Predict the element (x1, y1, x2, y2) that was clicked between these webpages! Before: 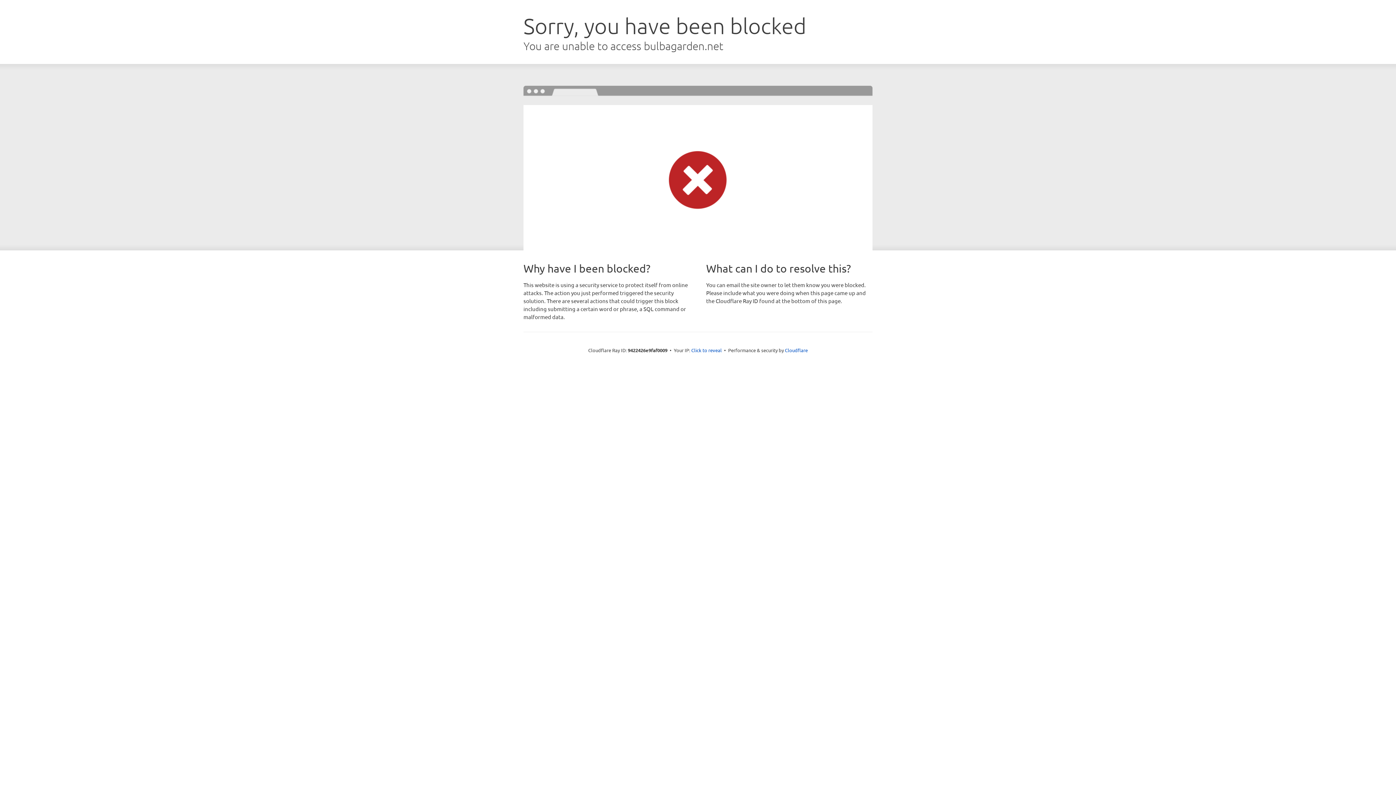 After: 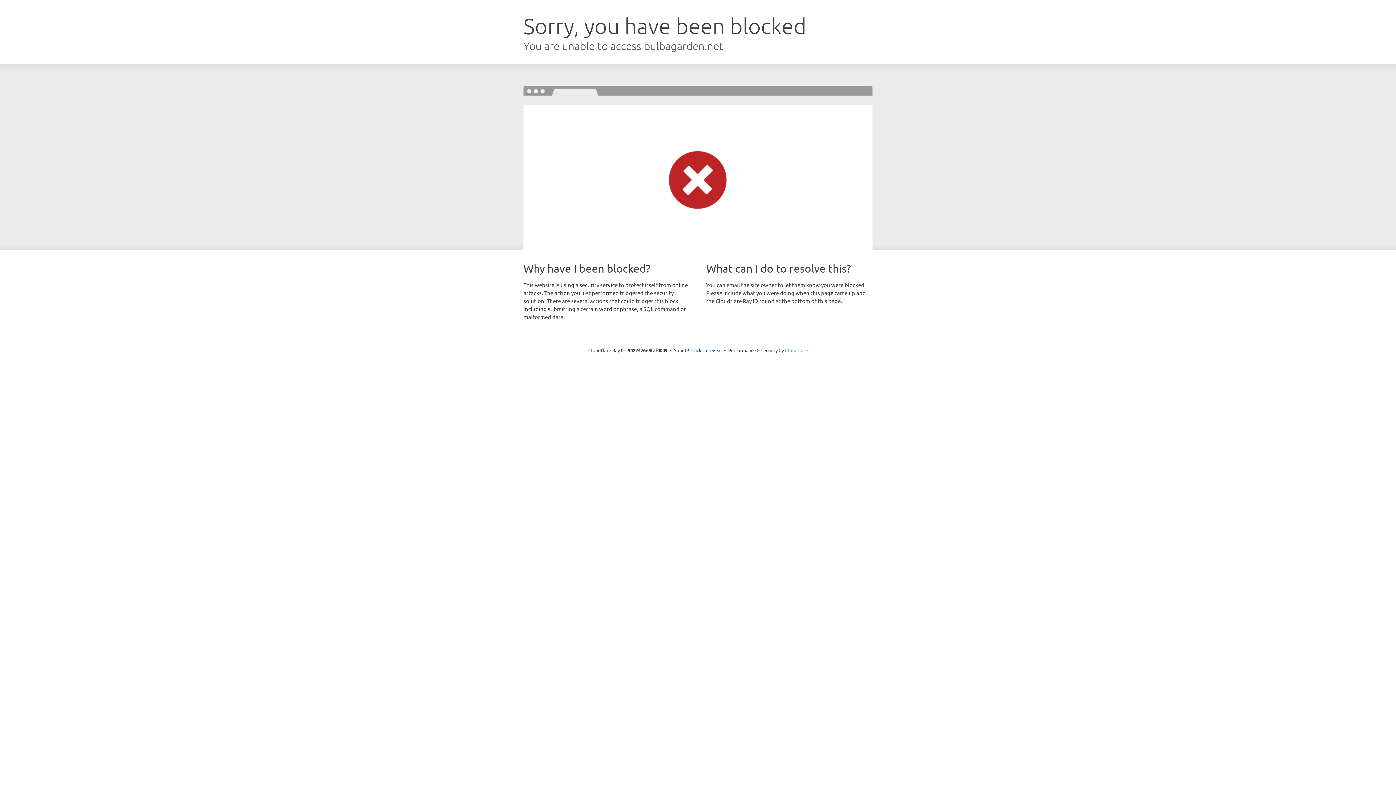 Action: bbox: (785, 347, 808, 353) label: Cloudflare